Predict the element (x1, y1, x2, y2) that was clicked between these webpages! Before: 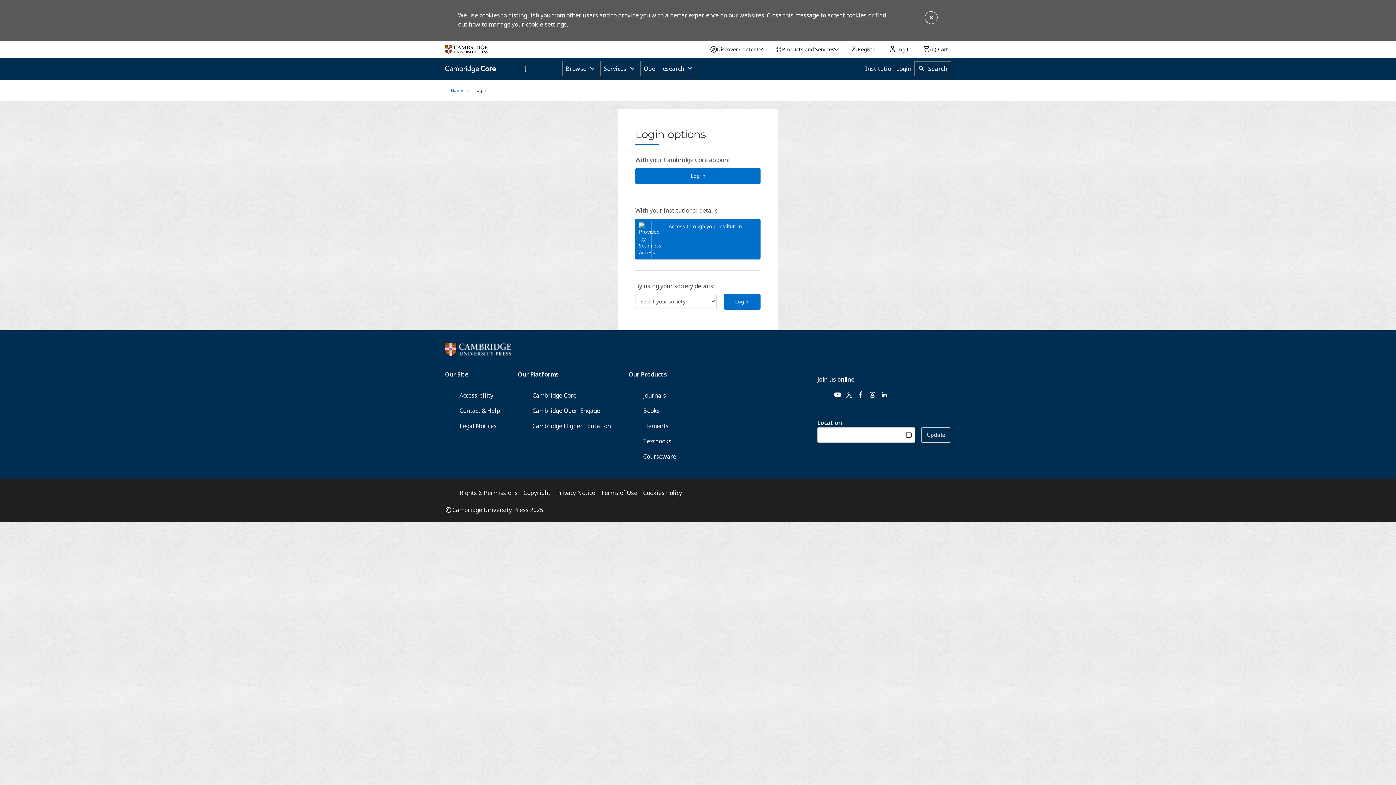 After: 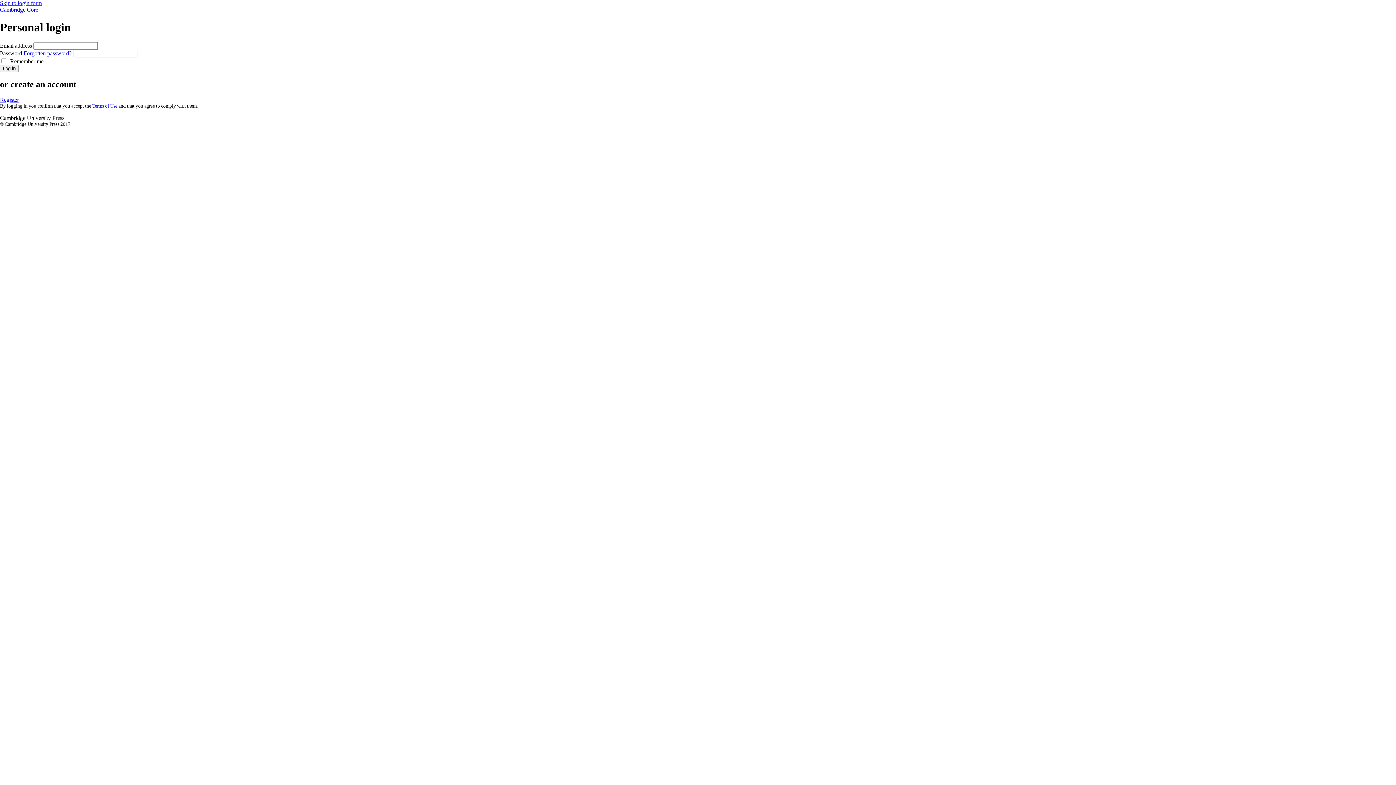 Action: bbox: (724, 294, 760, 309) label: Log in